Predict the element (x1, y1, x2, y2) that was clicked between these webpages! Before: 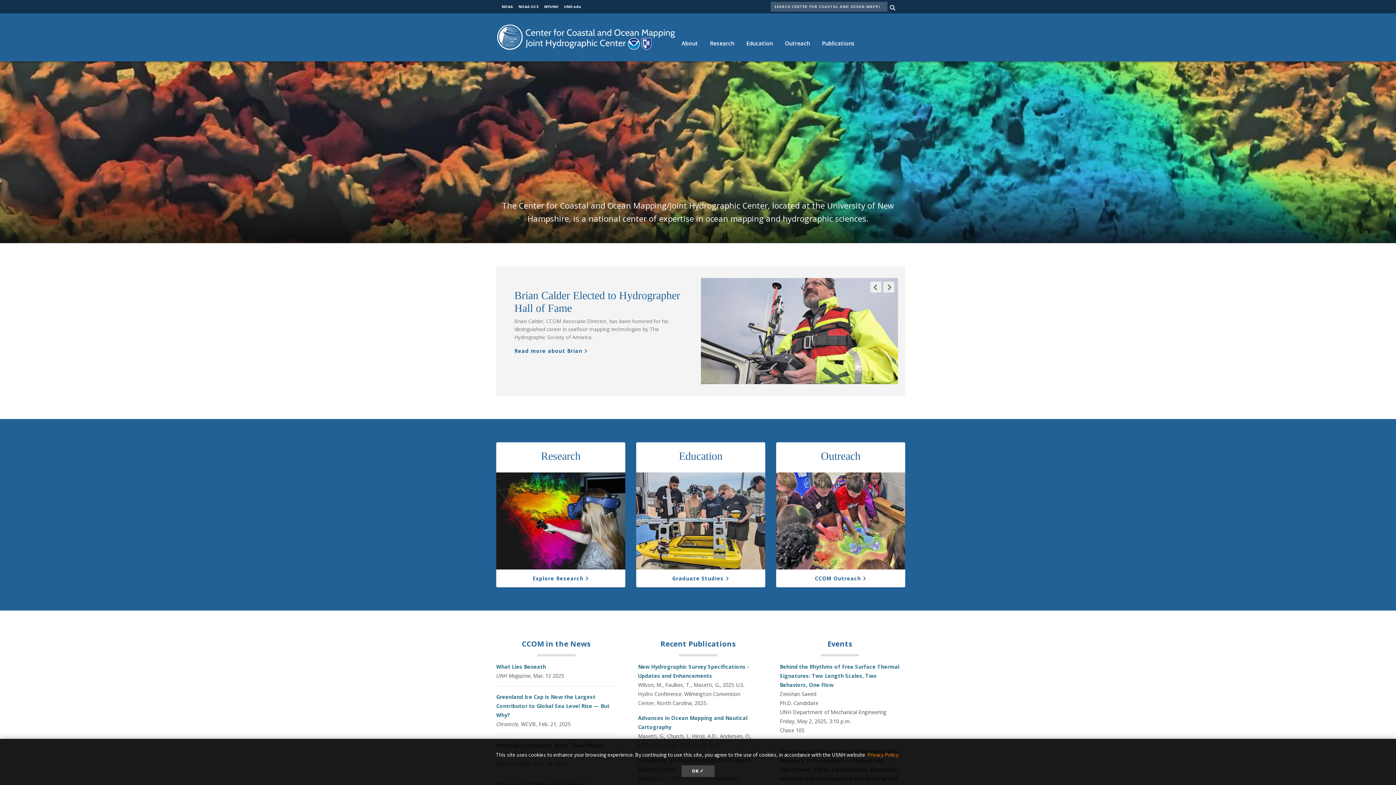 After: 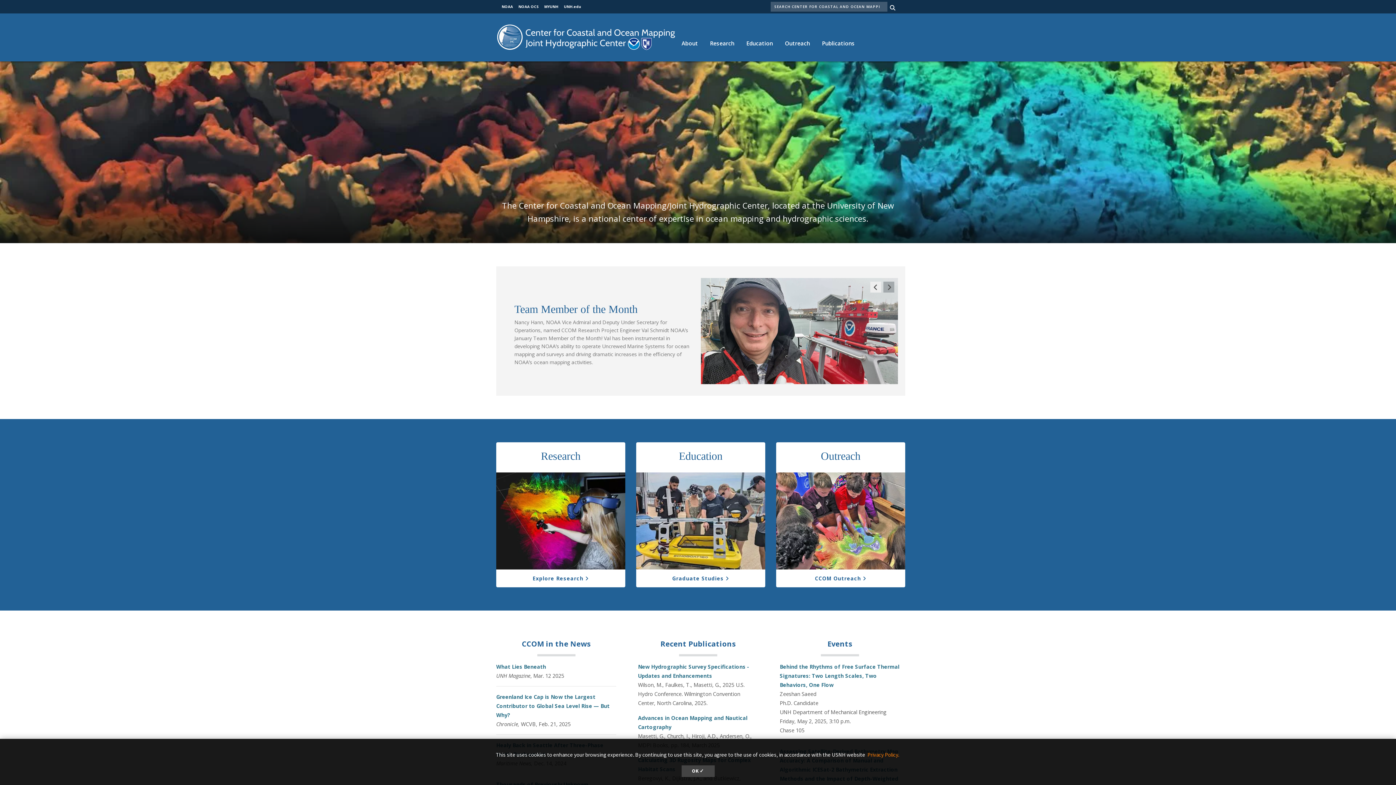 Action: label: Next Slide bbox: (883, 281, 894, 292)